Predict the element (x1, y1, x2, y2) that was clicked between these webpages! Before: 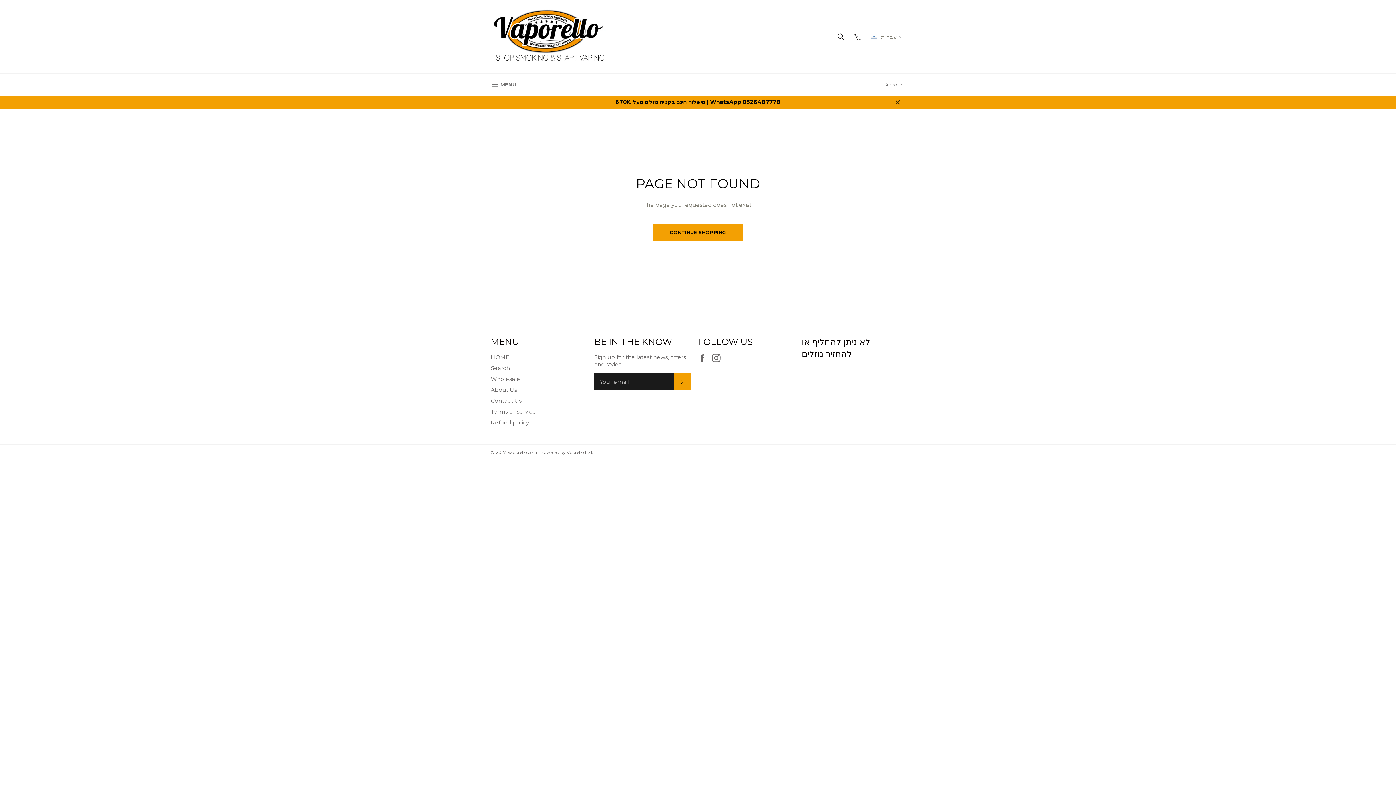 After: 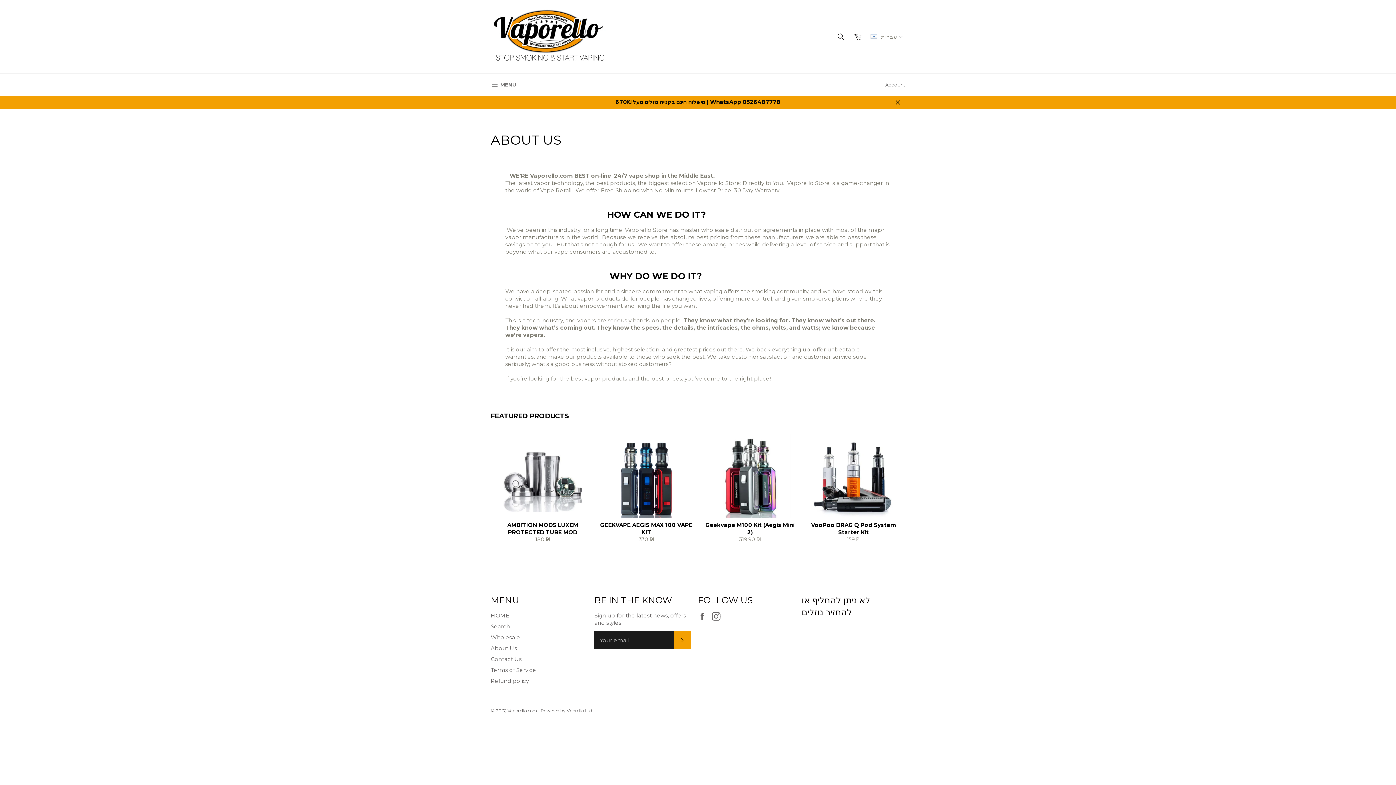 Action: bbox: (490, 386, 517, 393) label: About Us